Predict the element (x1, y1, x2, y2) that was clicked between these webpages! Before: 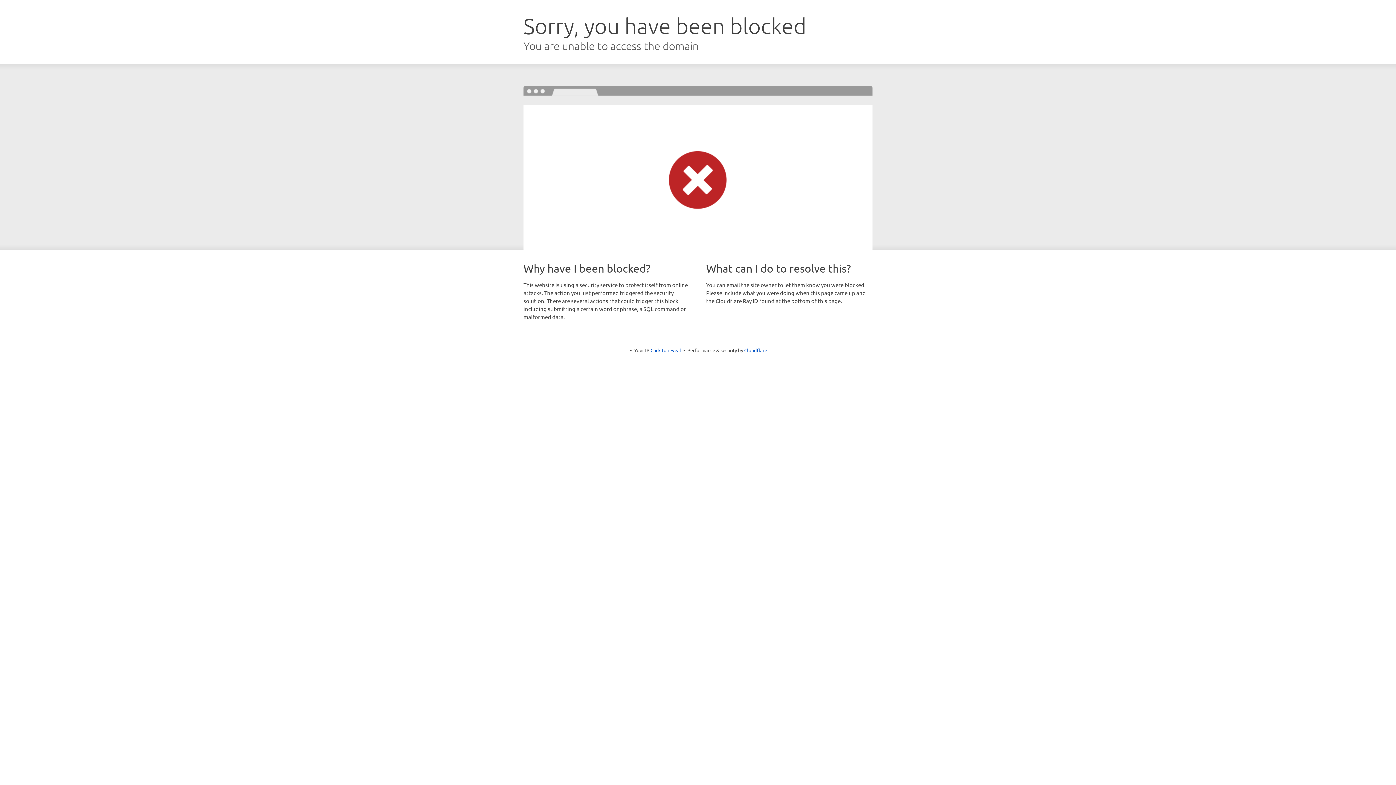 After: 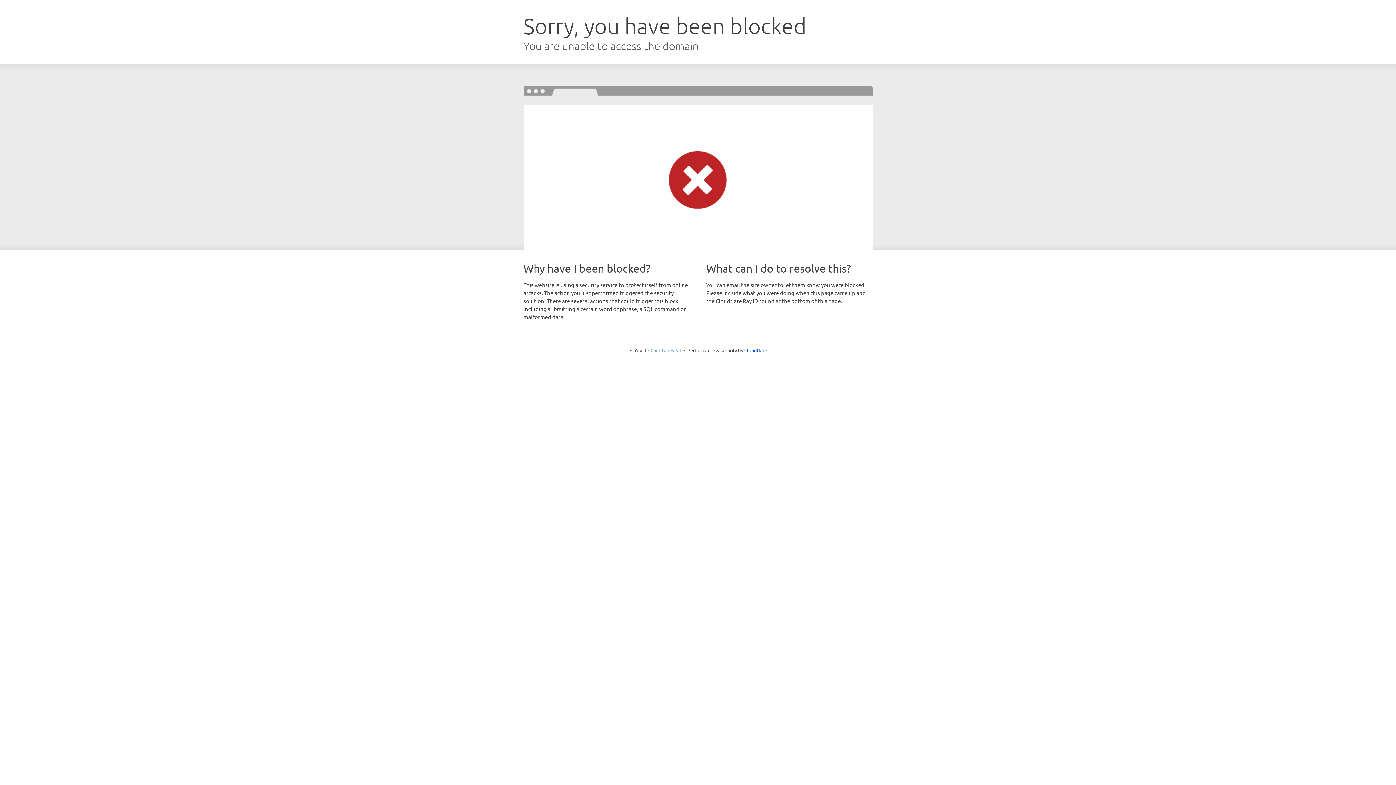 Action: label: Click to reveal bbox: (650, 347, 681, 353)